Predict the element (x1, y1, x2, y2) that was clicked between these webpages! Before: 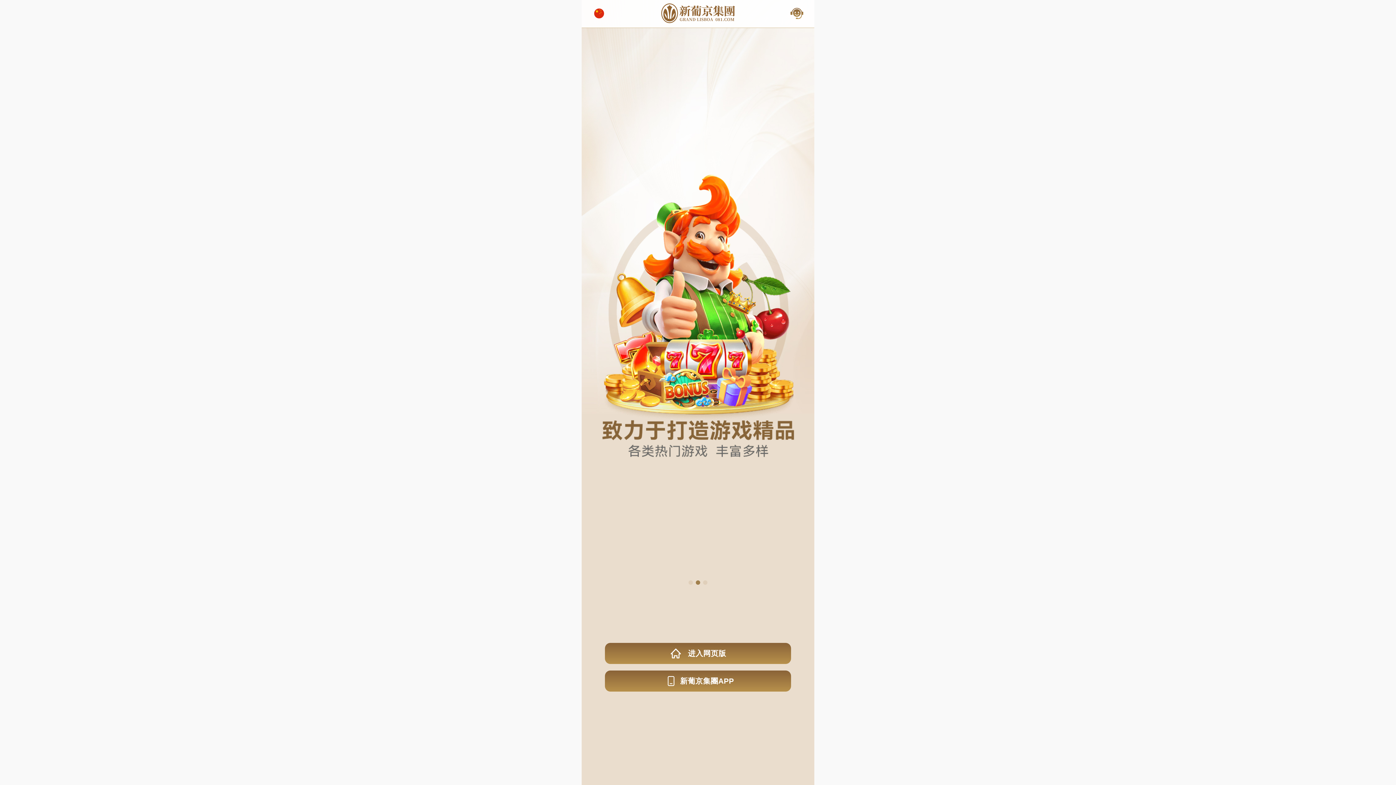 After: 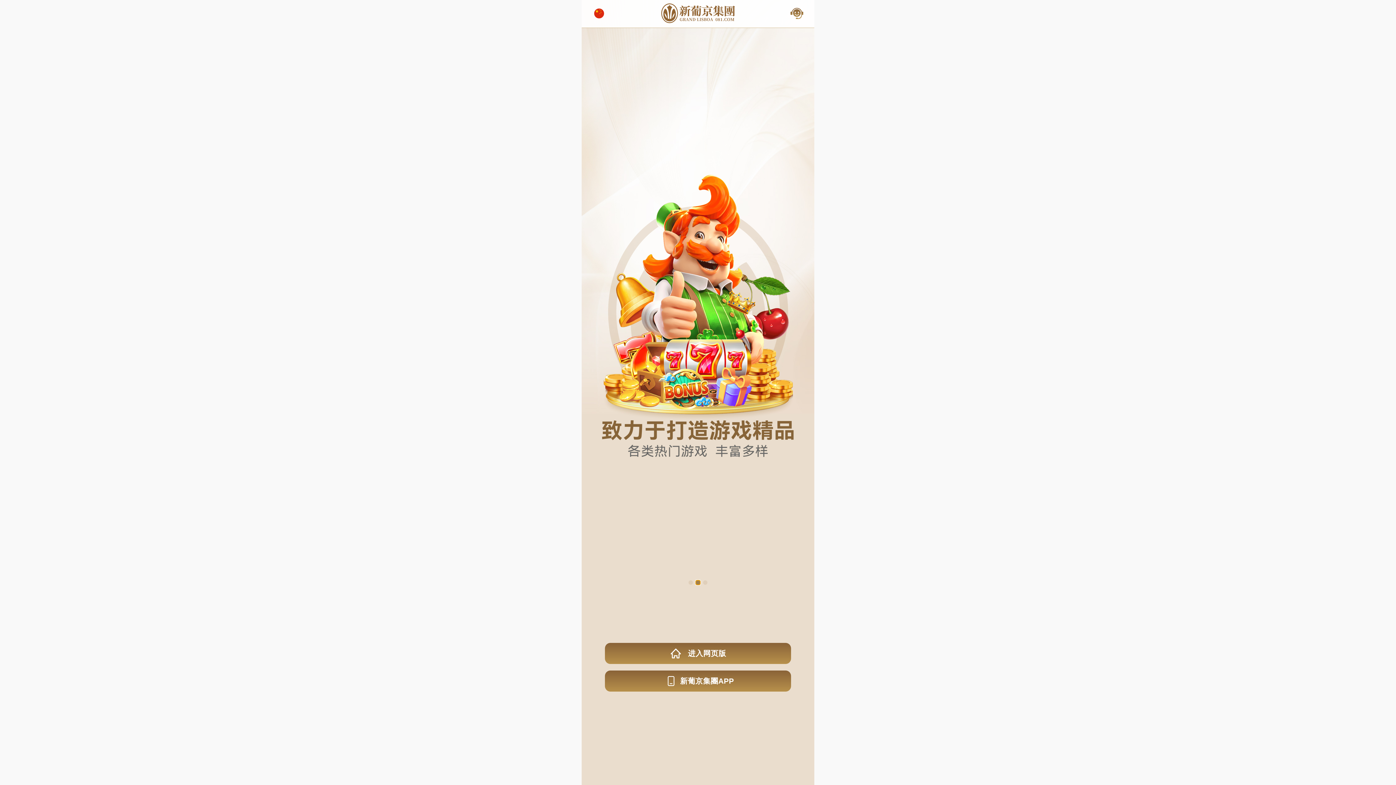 Action: label: Go to slide 2 bbox: (696, 580, 700, 585)